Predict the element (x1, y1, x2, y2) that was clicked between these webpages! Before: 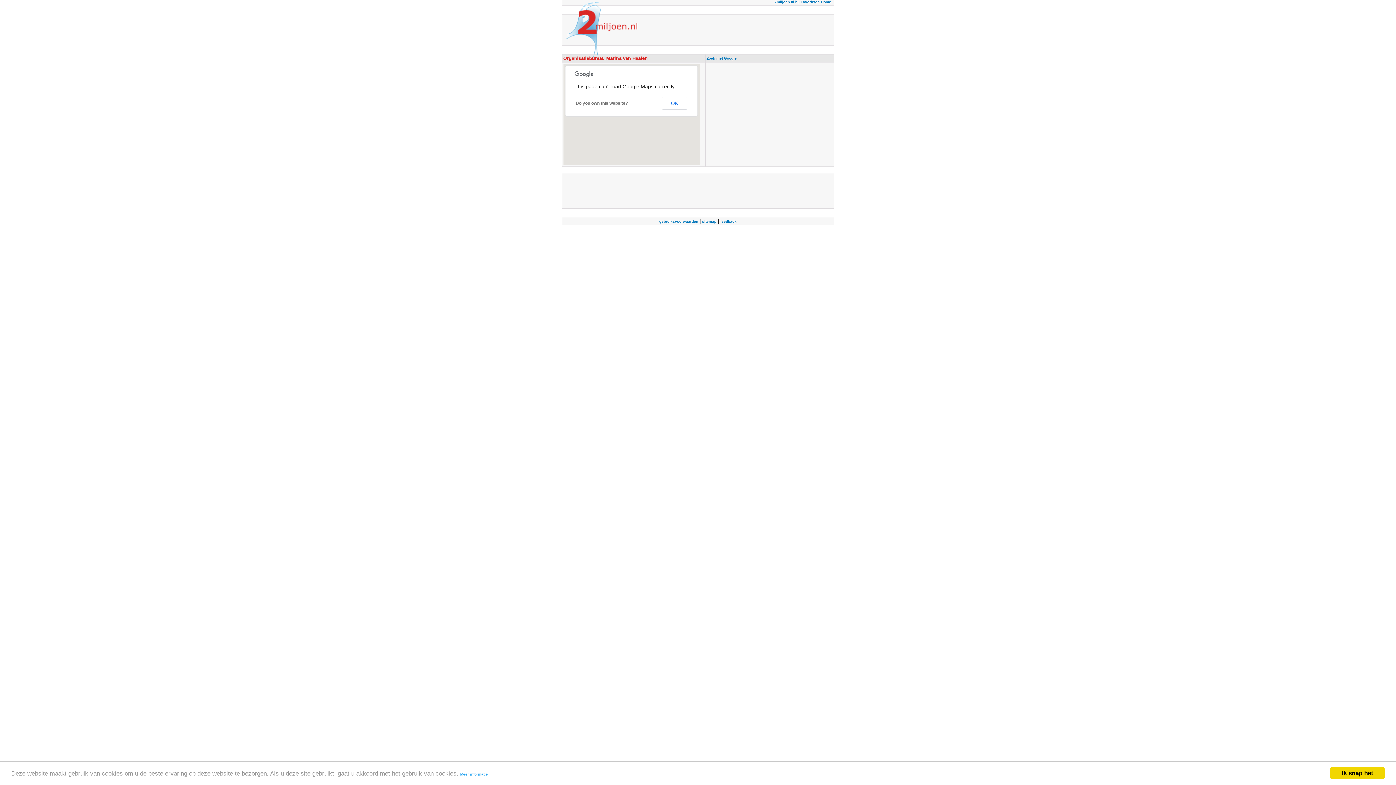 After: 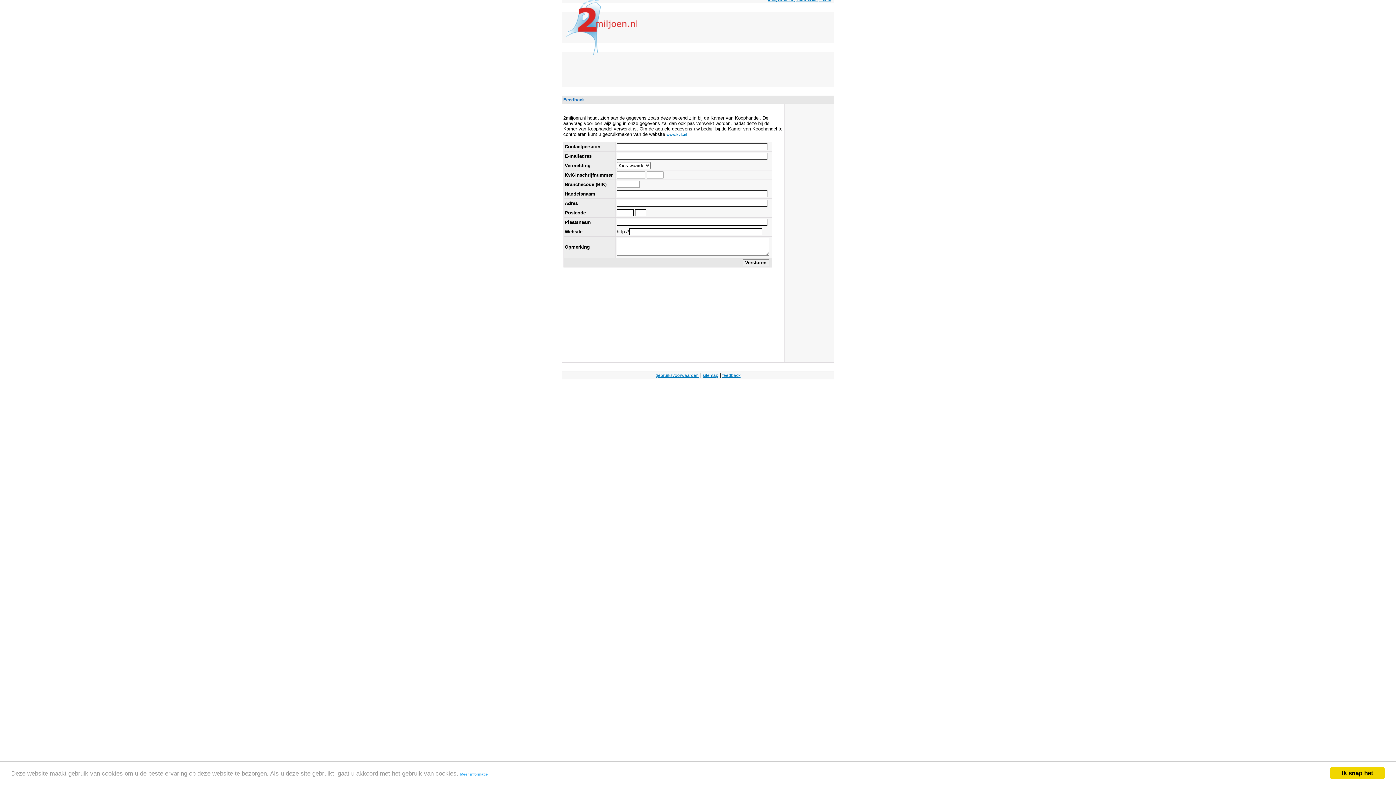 Action: label: feedback bbox: (720, 219, 736, 223)